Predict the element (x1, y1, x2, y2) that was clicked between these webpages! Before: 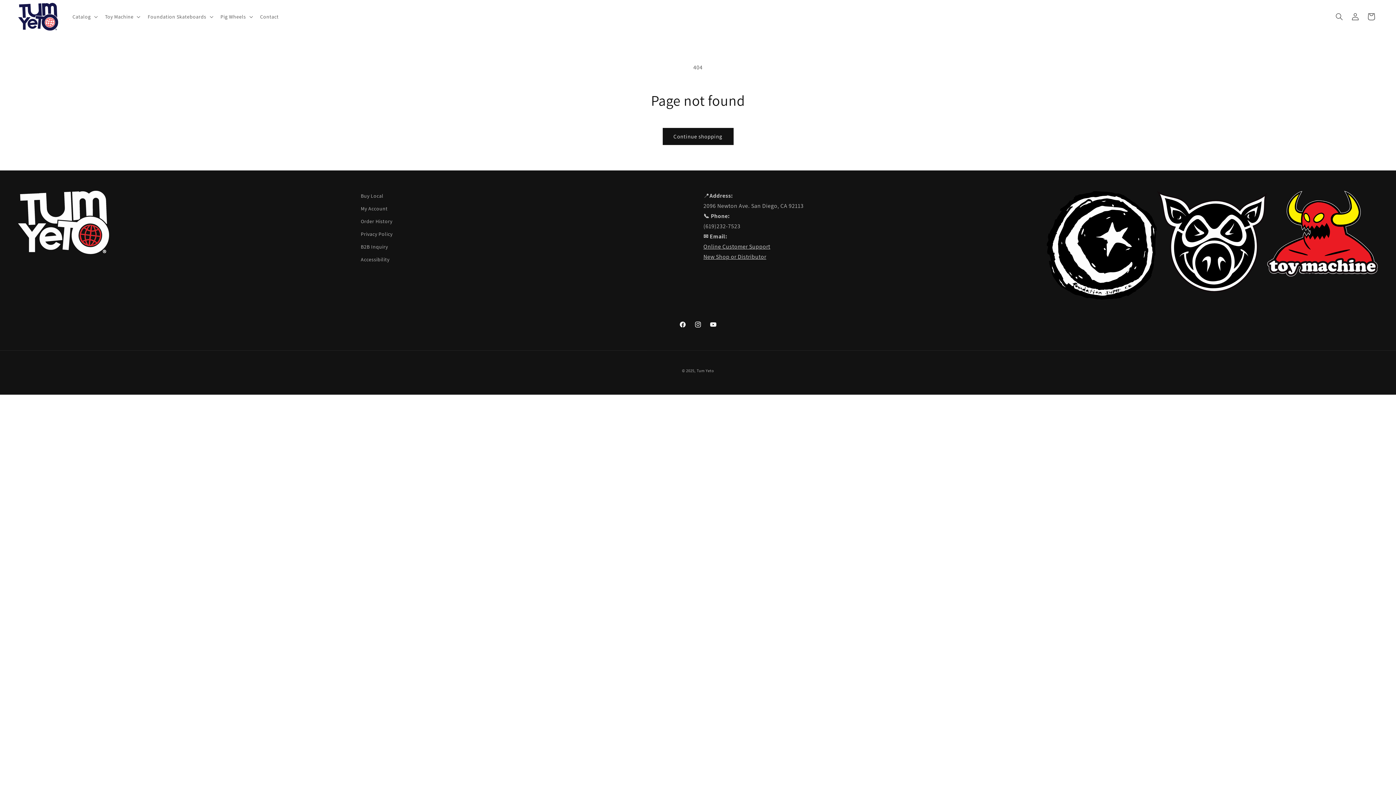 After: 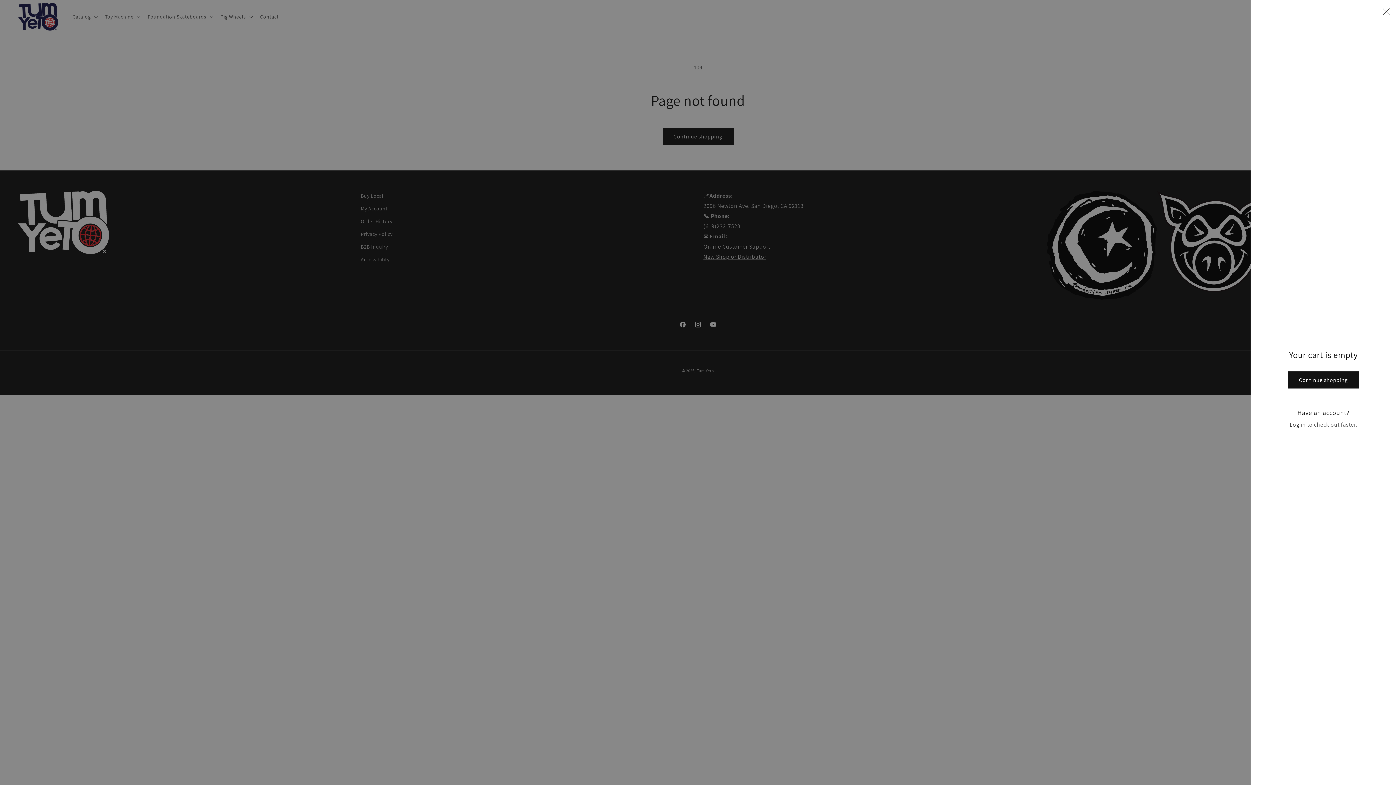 Action: bbox: (1363, 8, 1379, 24) label: Cart